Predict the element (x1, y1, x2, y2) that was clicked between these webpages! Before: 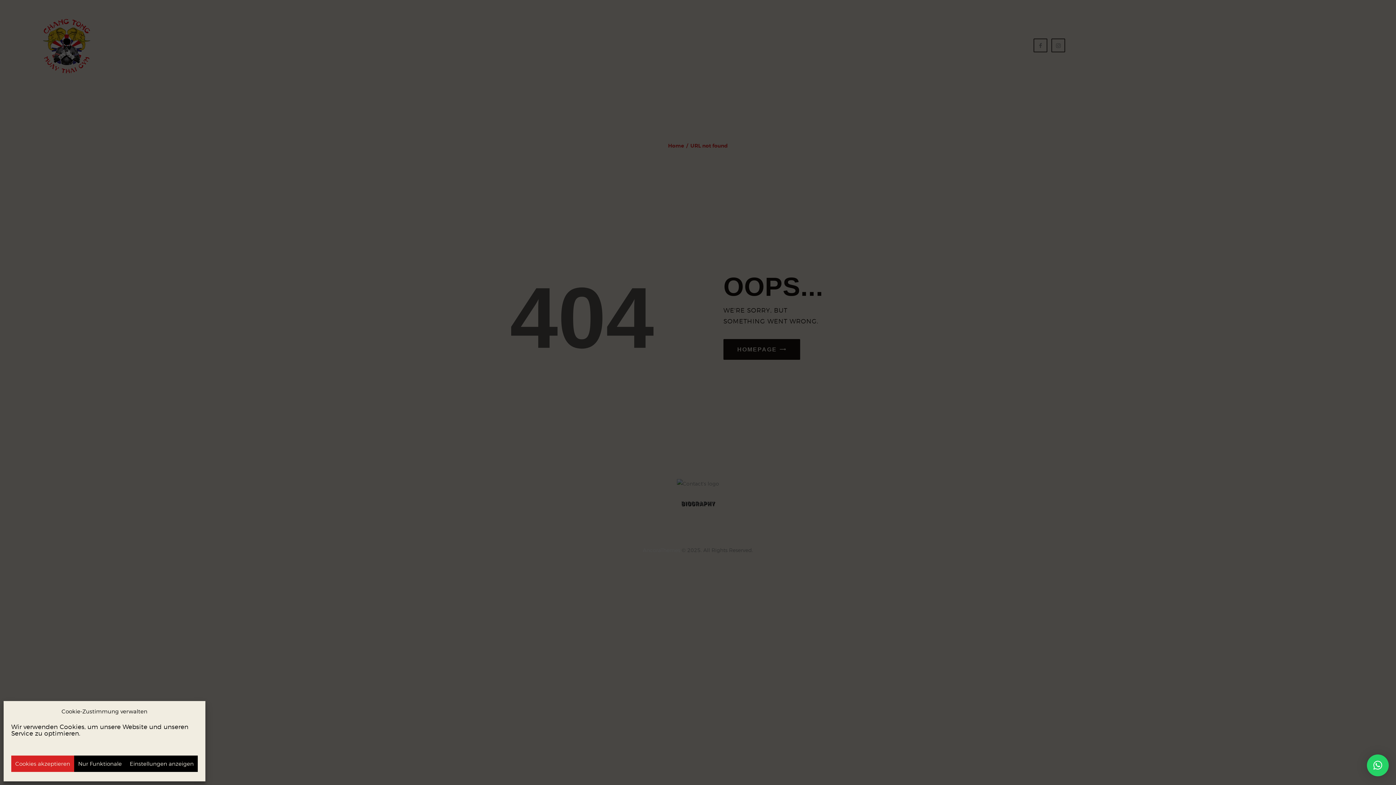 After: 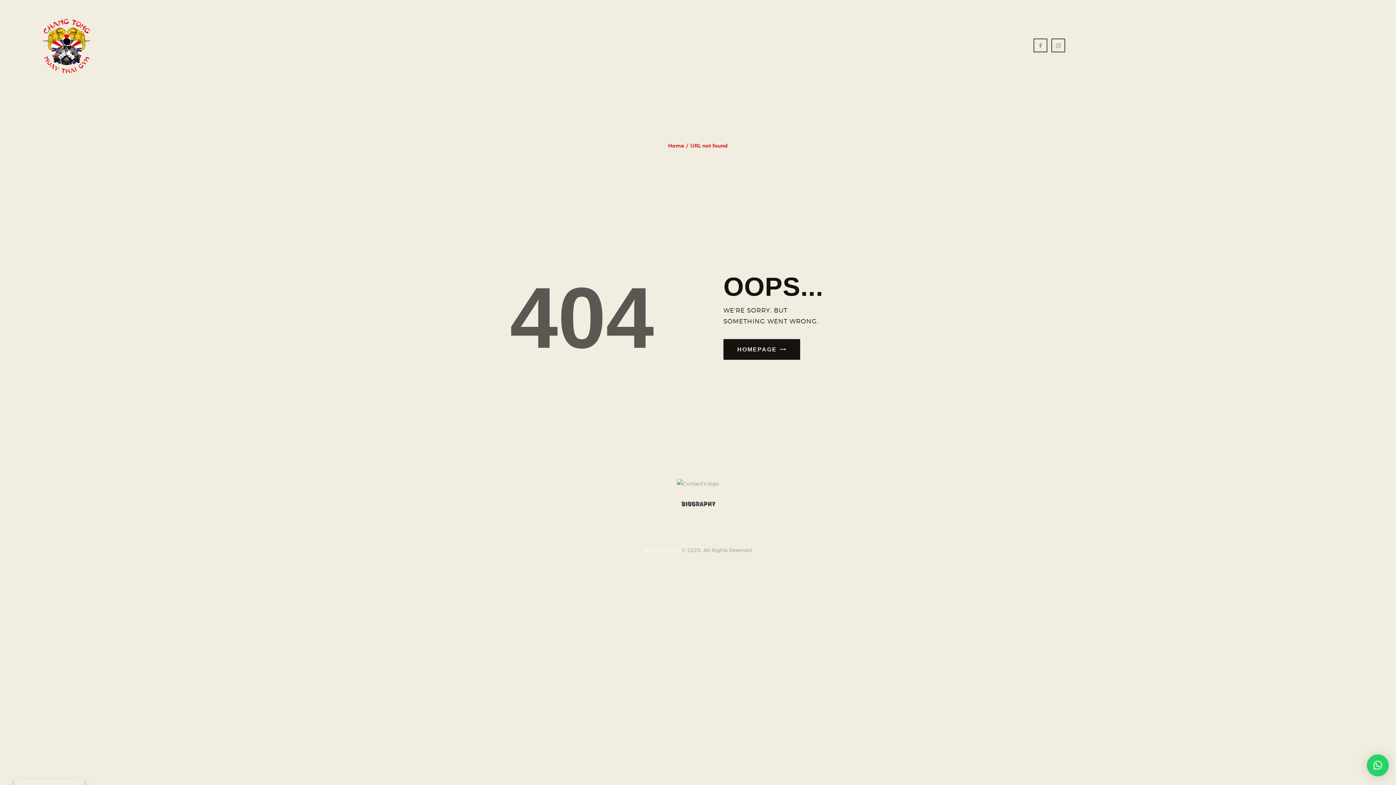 Action: bbox: (74, 756, 125, 772) label: Nur Funktionale